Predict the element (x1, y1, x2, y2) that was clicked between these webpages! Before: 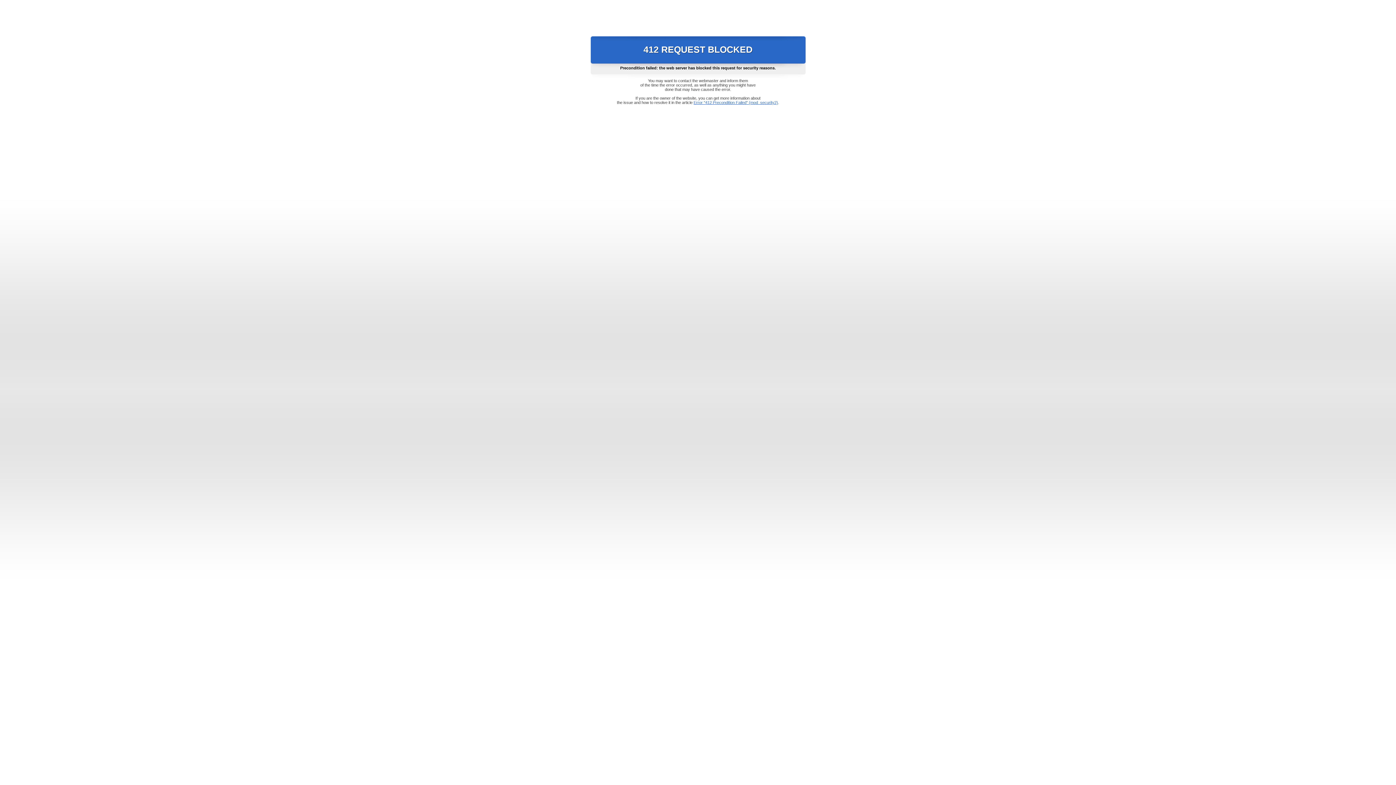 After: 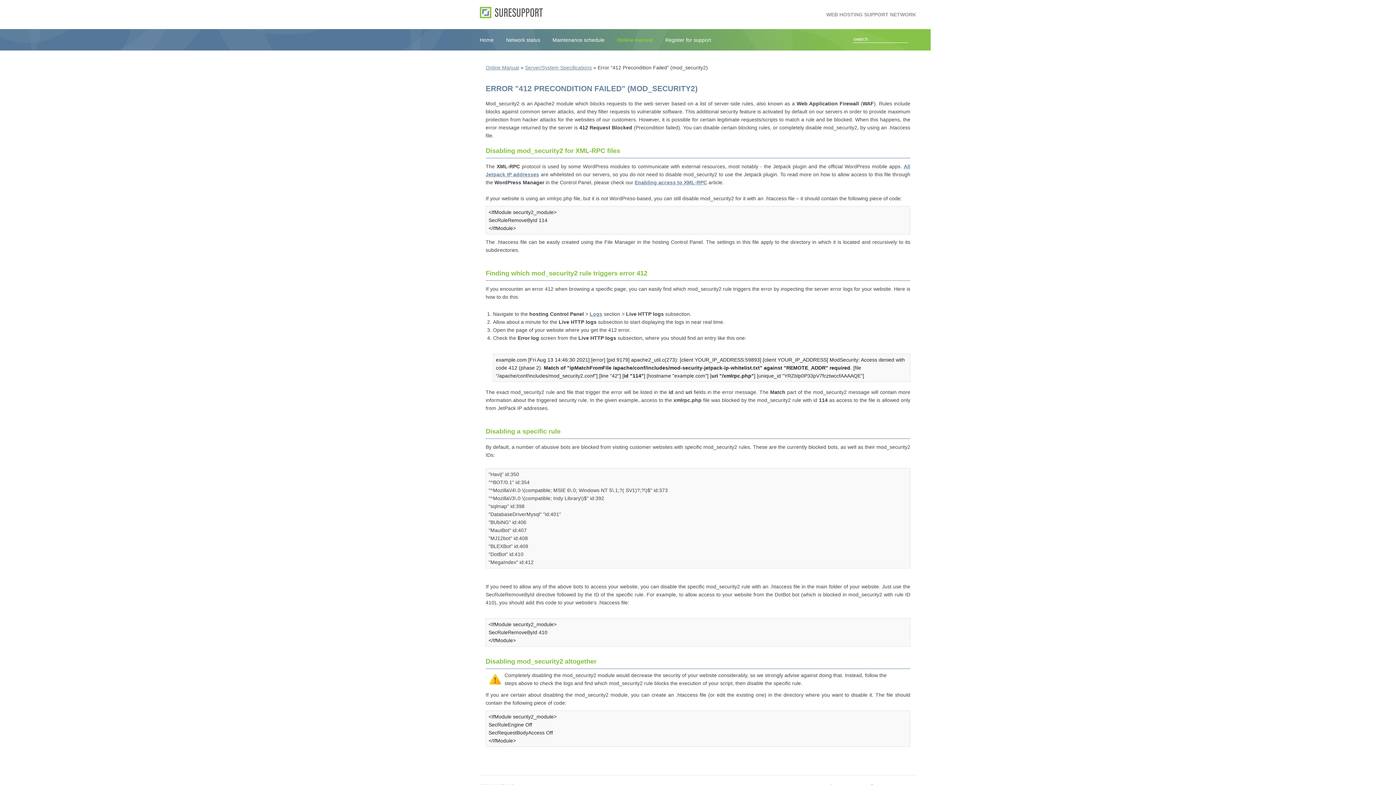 Action: bbox: (693, 100, 778, 104) label: Error "412 Precondition Failed" (mod_security2)